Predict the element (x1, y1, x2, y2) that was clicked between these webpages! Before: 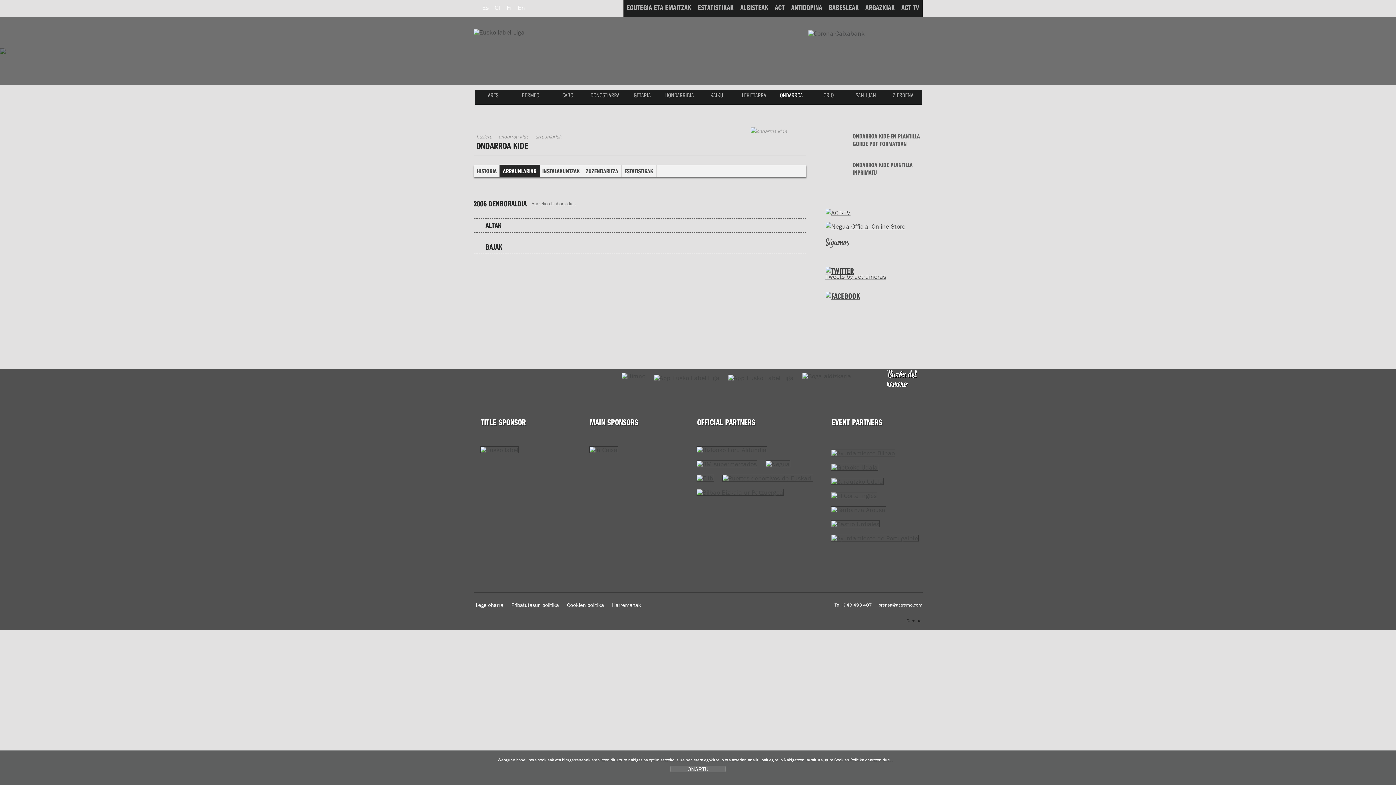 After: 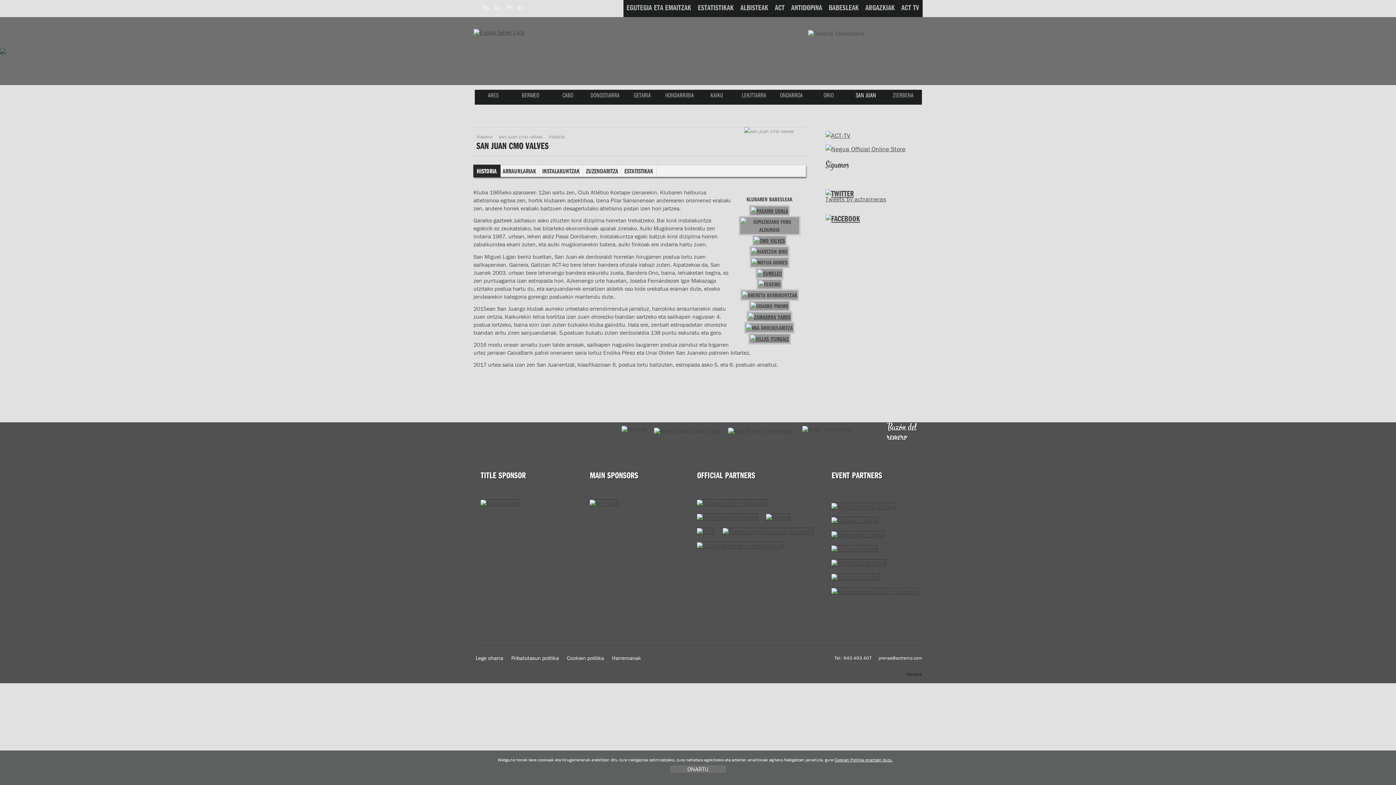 Action: bbox: (847, 89, 884, 104) label: SAN JUAN